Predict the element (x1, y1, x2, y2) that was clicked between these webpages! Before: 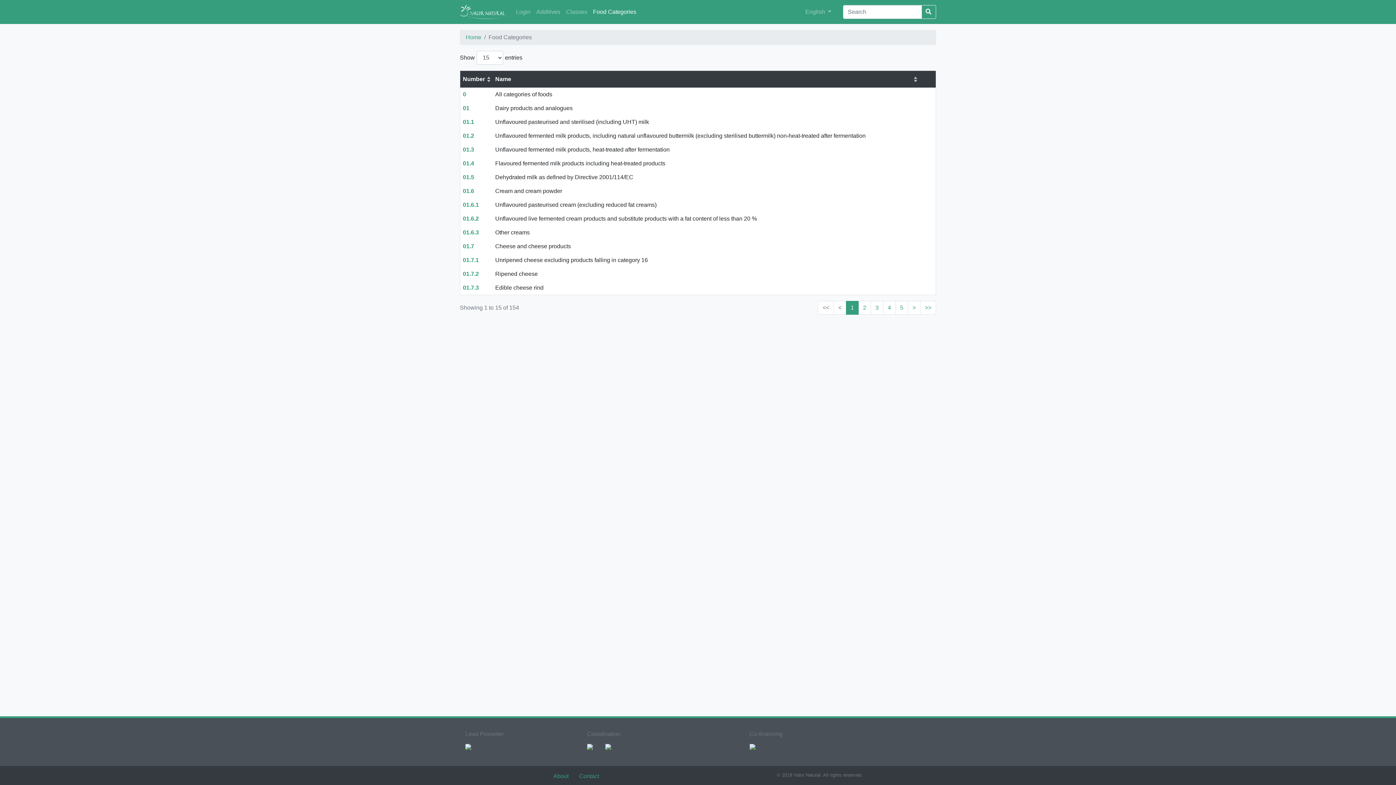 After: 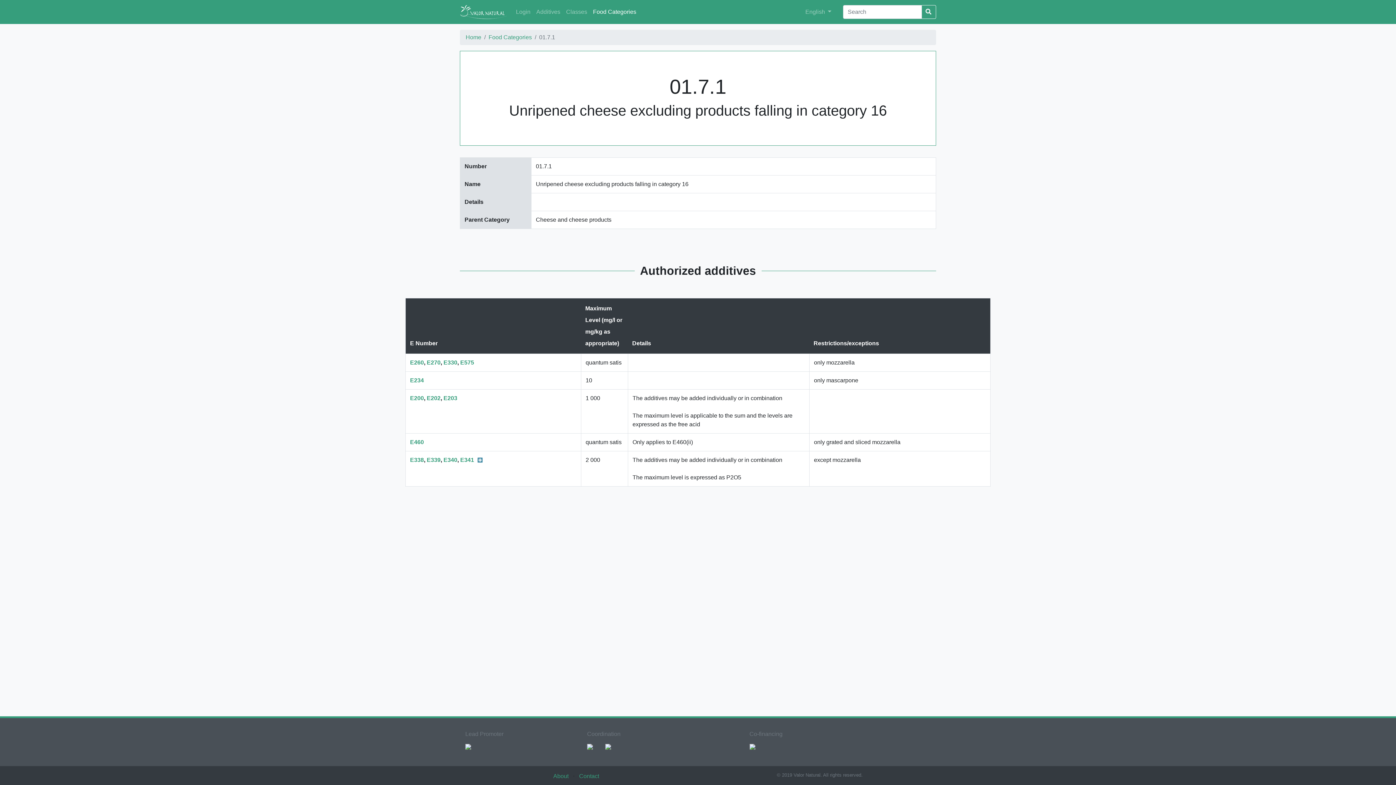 Action: bbox: (462, 256, 478, 263) label: 01.7.1